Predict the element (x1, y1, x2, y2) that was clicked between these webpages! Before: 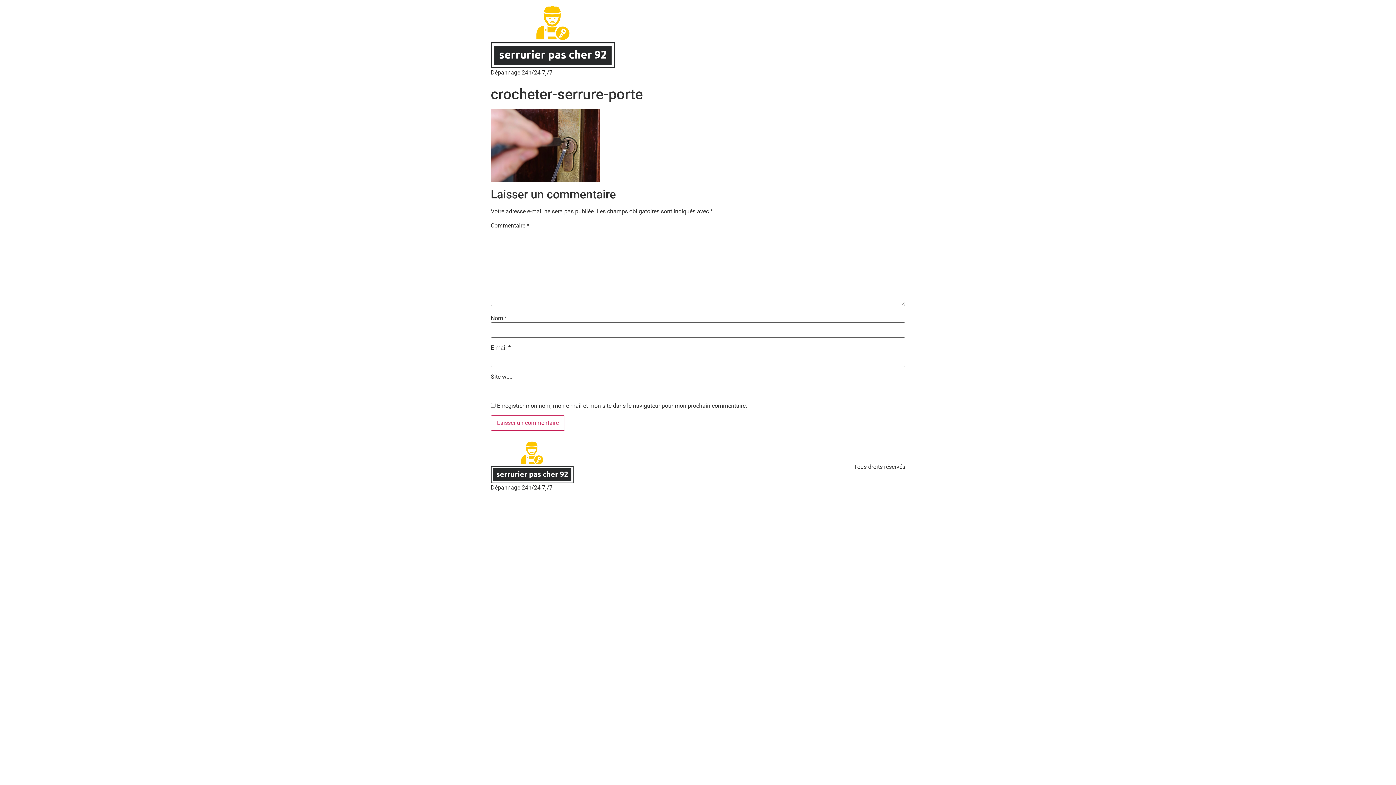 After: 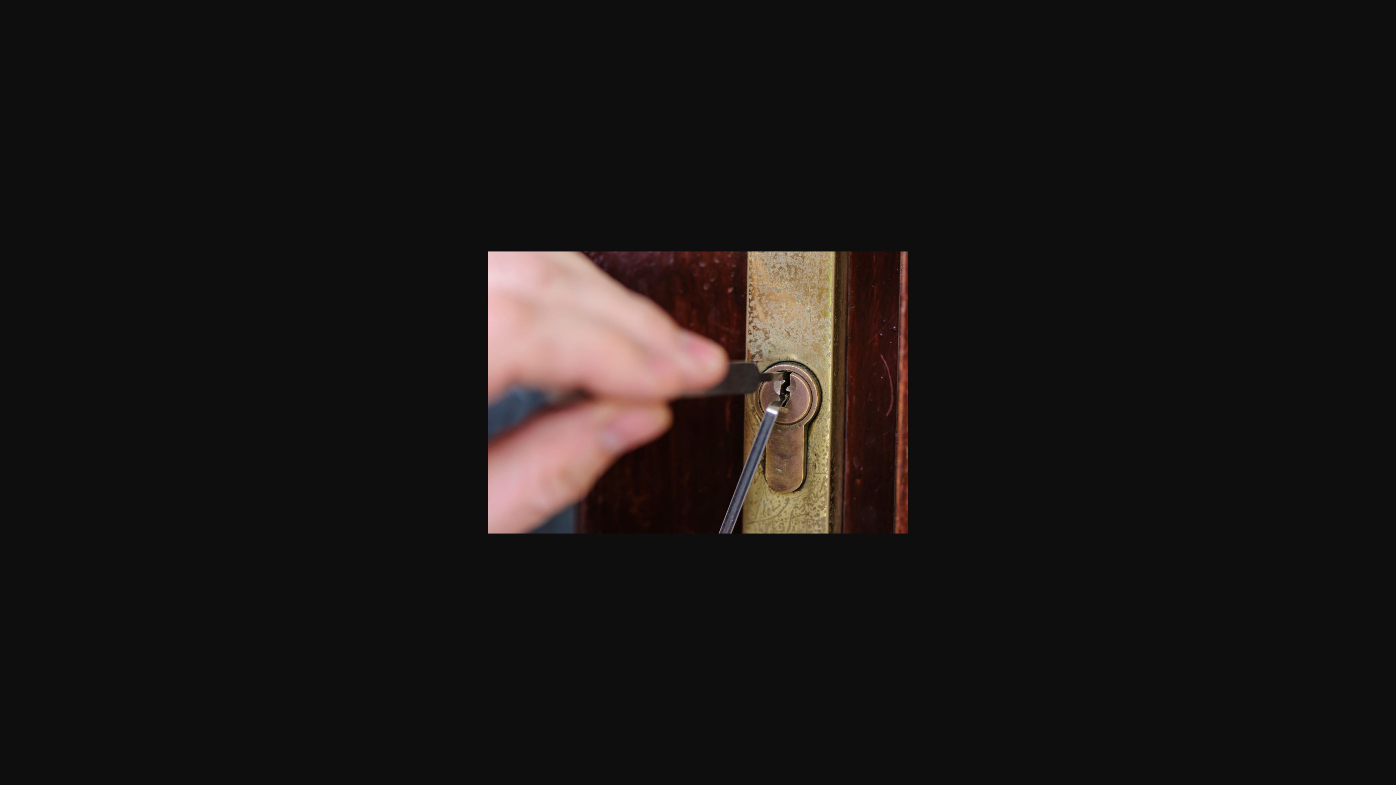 Action: bbox: (490, 108, 905, 182)